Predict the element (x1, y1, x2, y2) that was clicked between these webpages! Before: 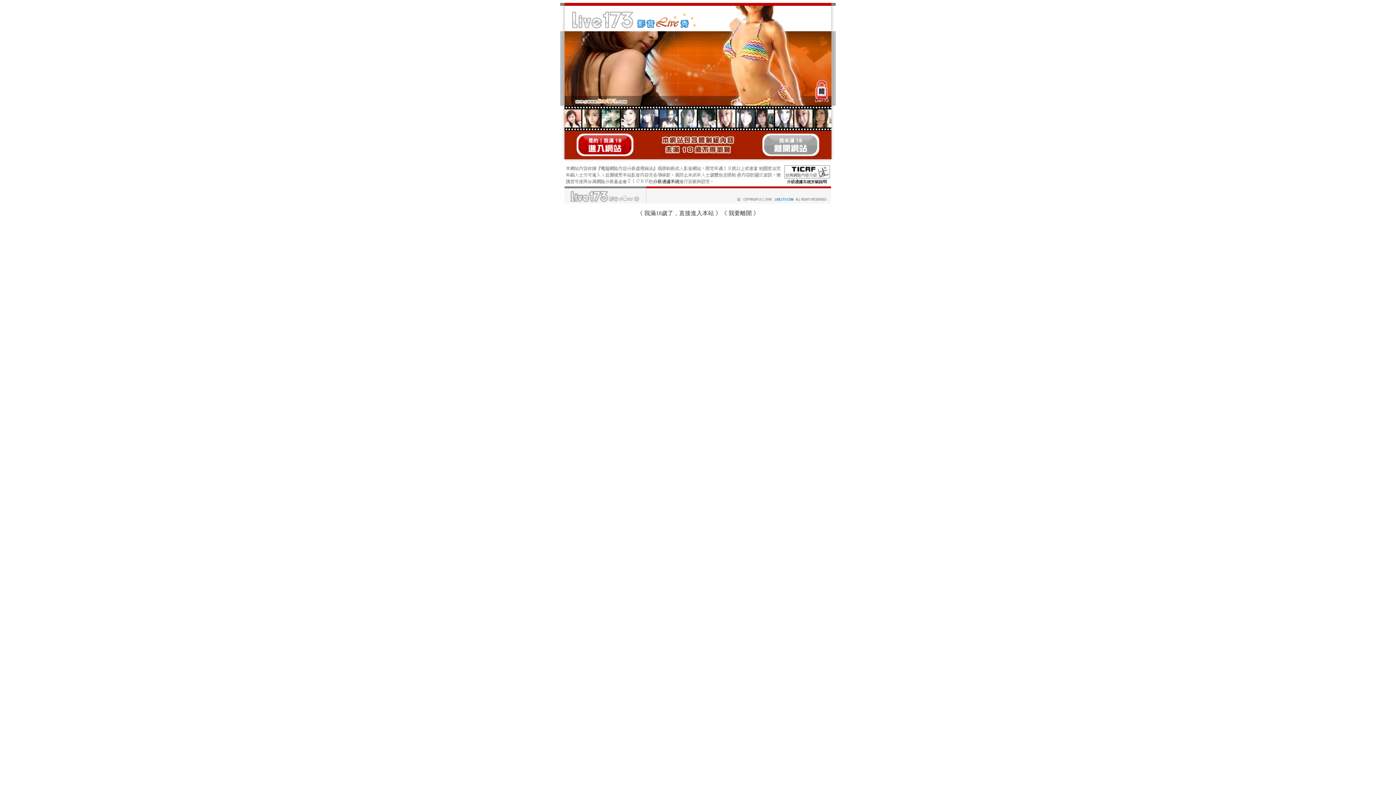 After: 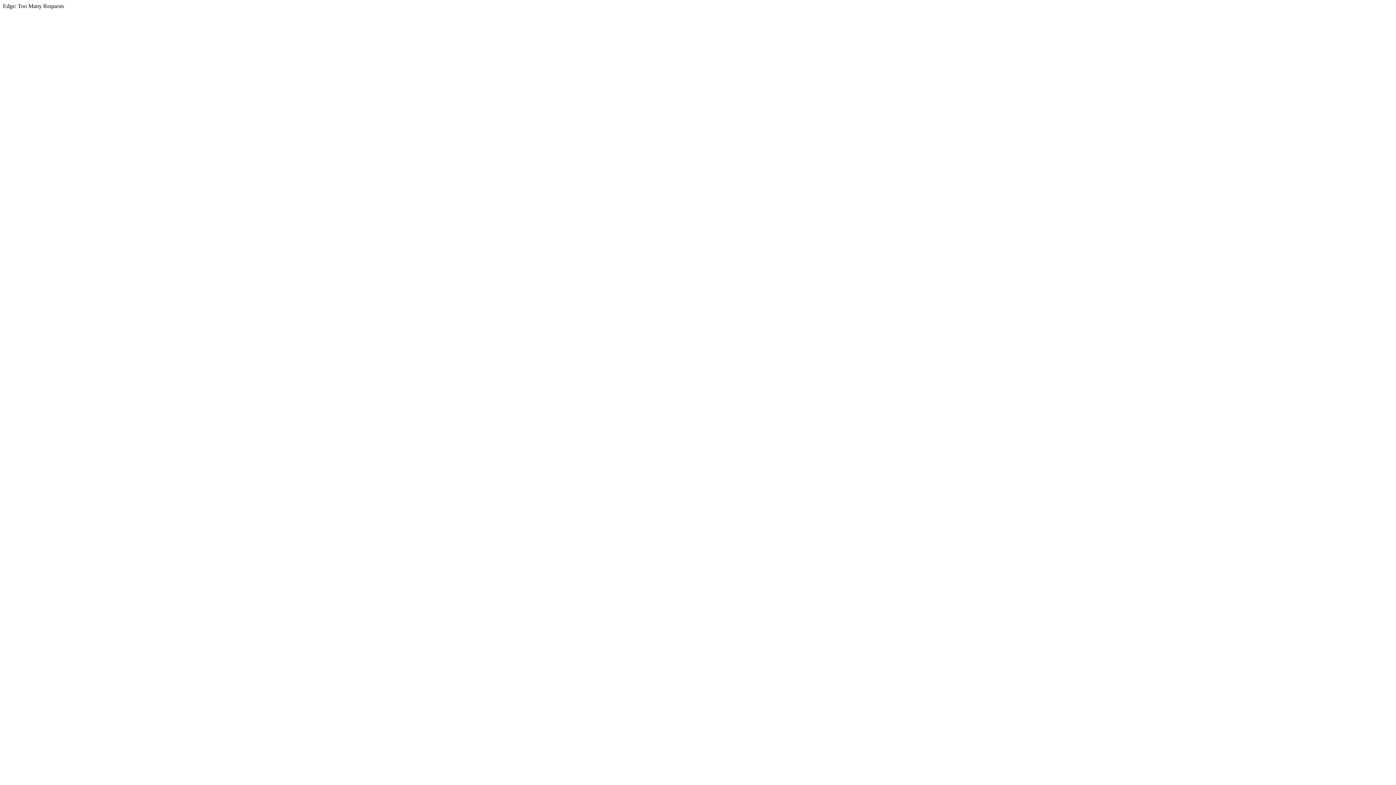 Action: bbox: (762, 152, 819, 157)